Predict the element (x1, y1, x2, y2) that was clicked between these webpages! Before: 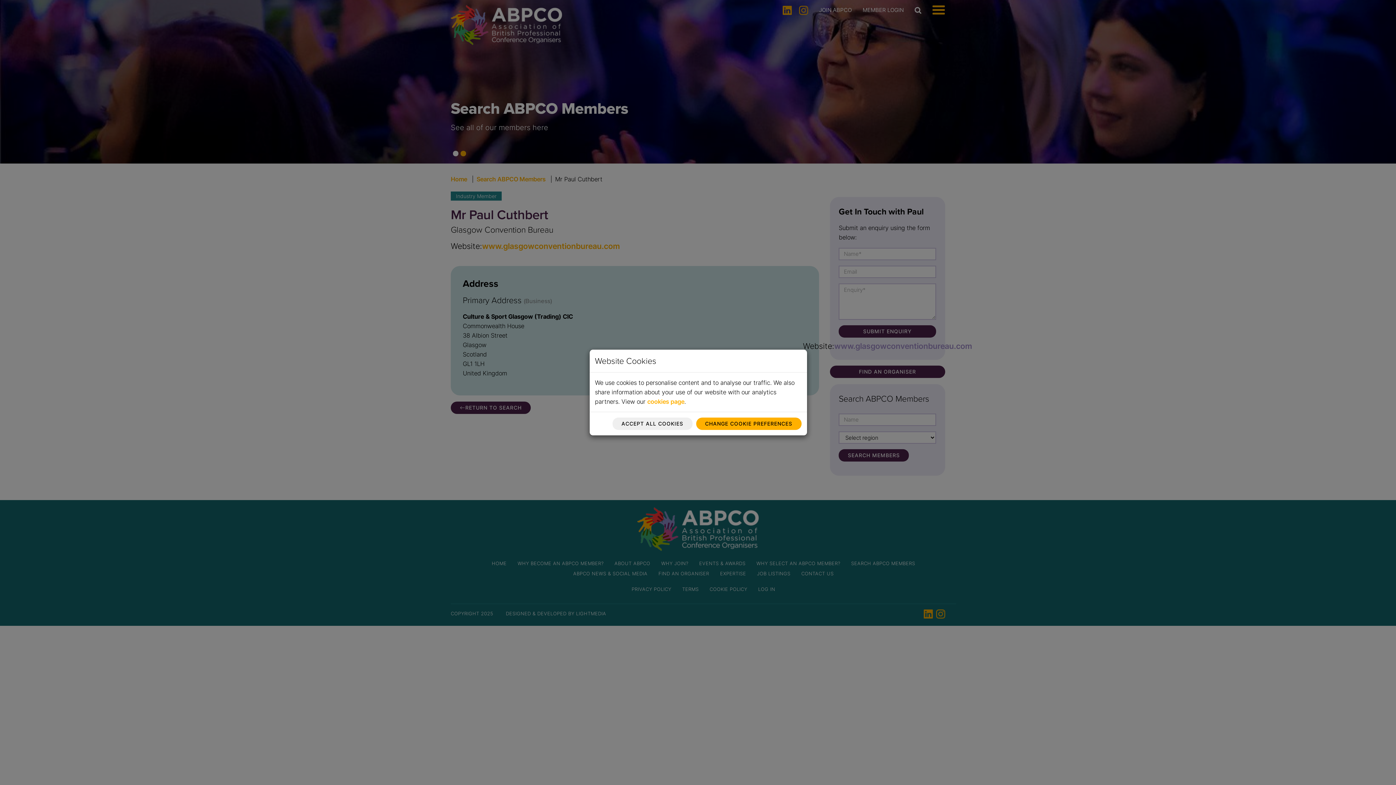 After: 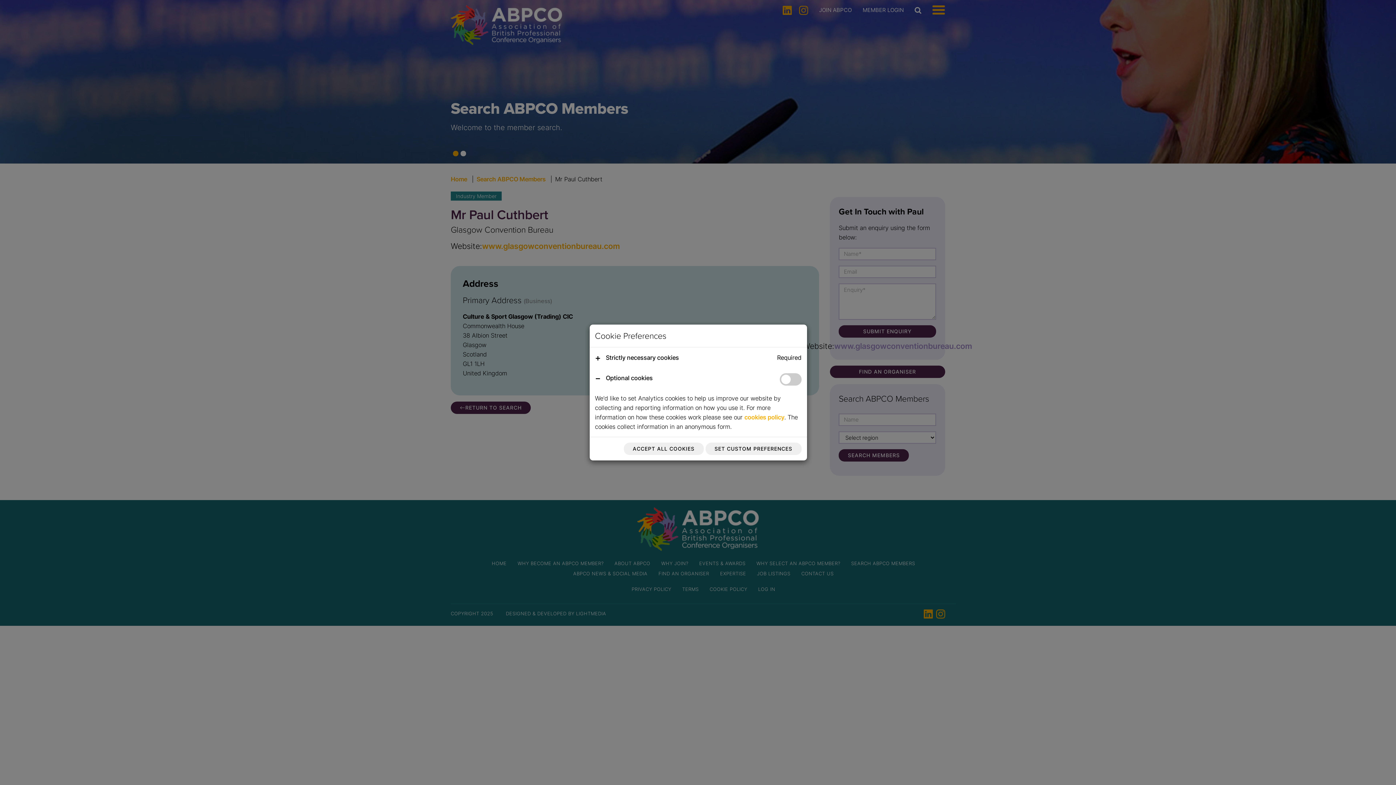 Action: bbox: (696, 417, 801, 430) label: CHANGE COOKIE PREFERENCES